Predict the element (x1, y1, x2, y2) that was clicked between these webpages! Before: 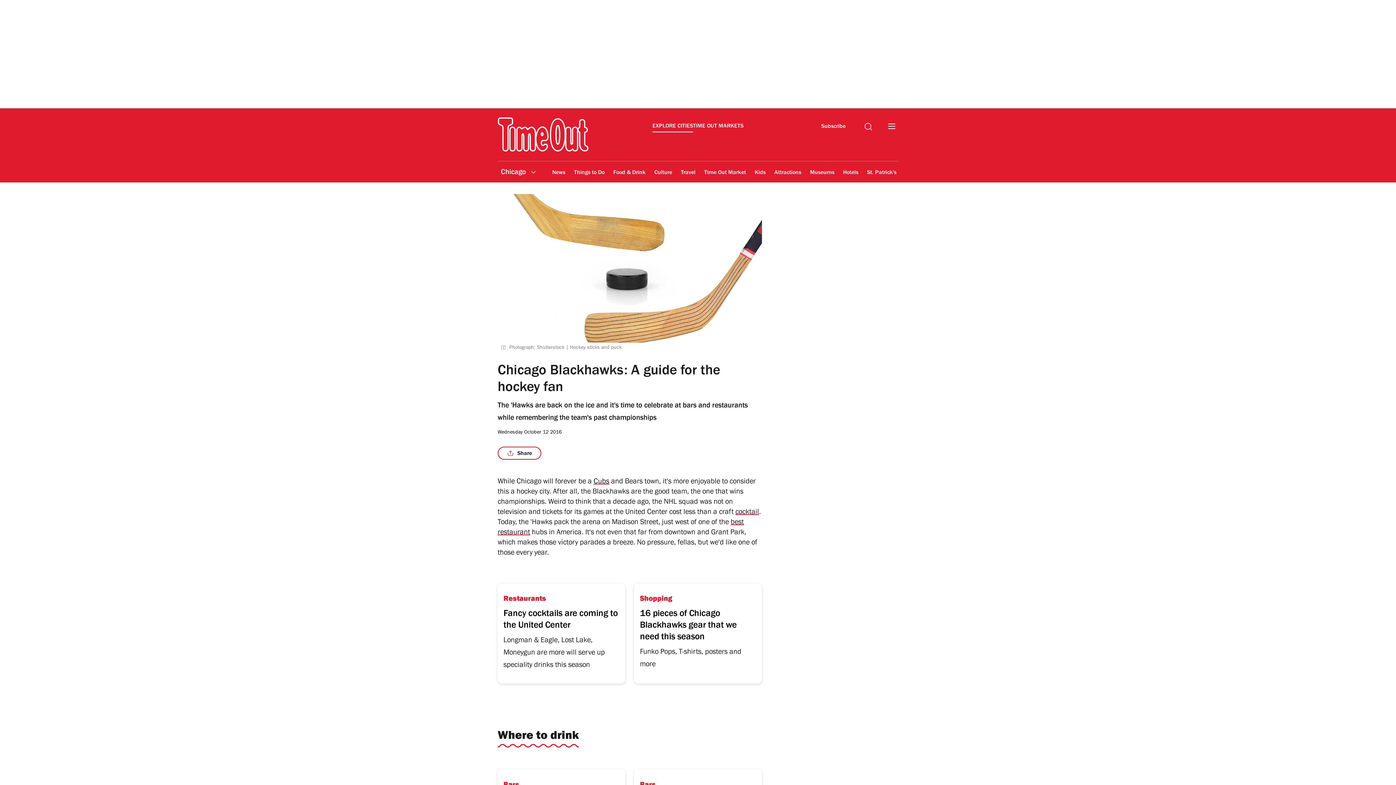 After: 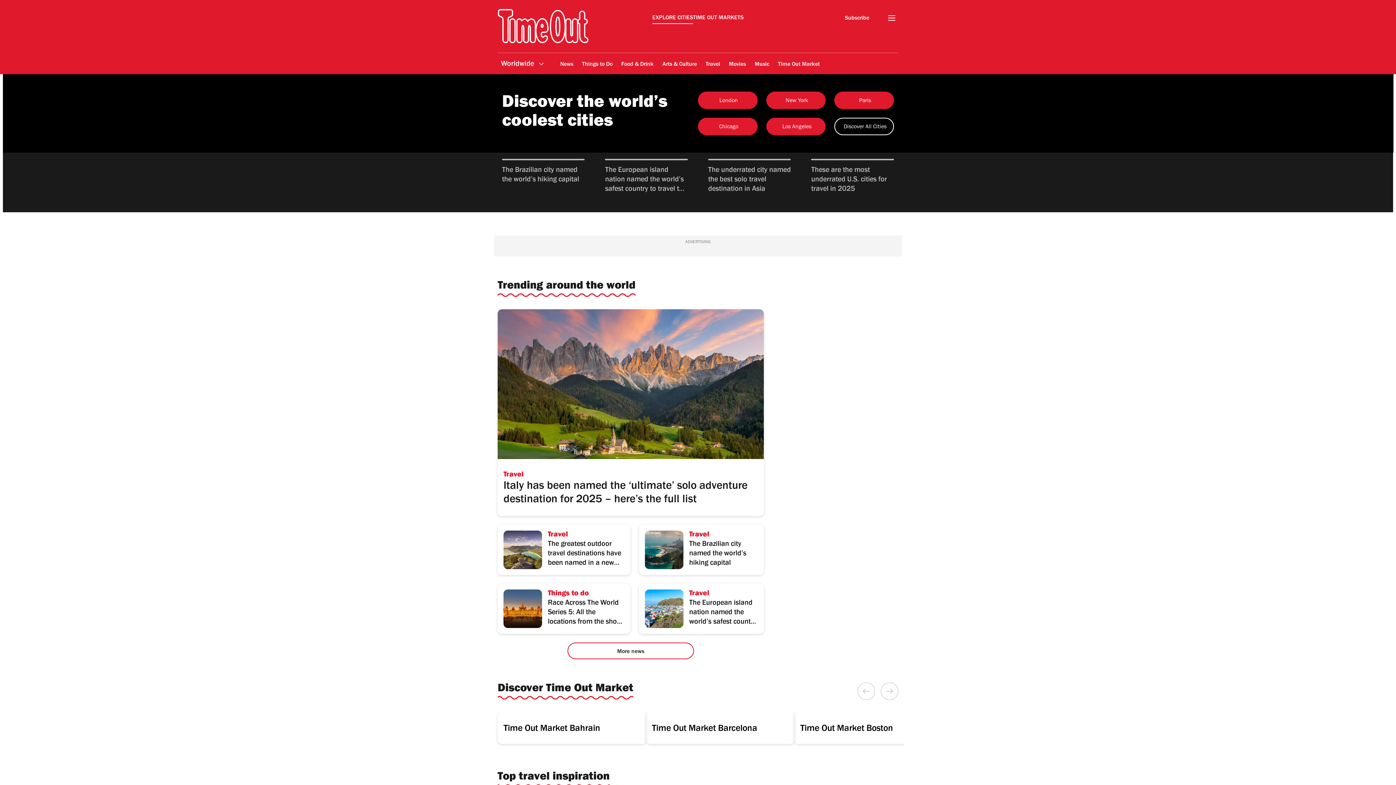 Action: label: EXPLORE CITIES bbox: (652, 122, 693, 132)